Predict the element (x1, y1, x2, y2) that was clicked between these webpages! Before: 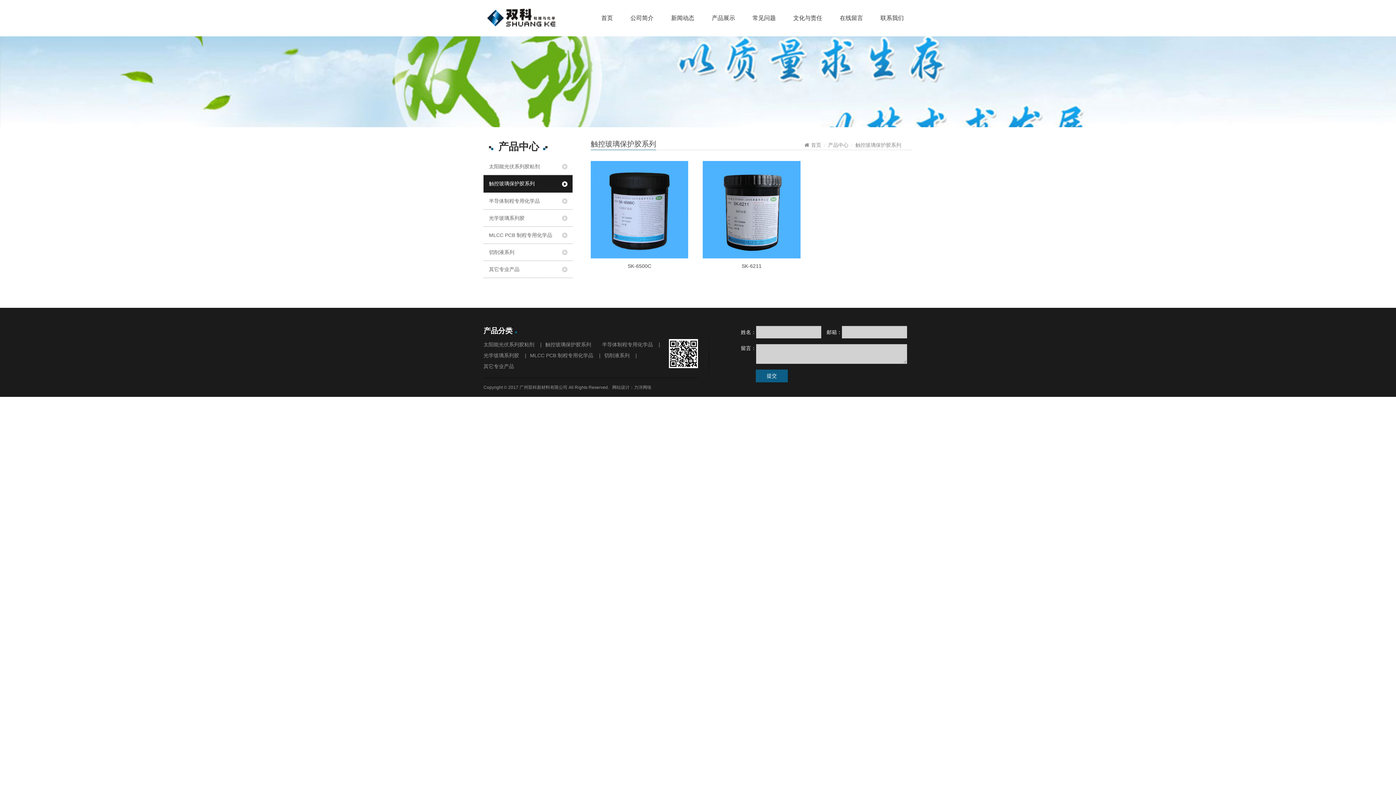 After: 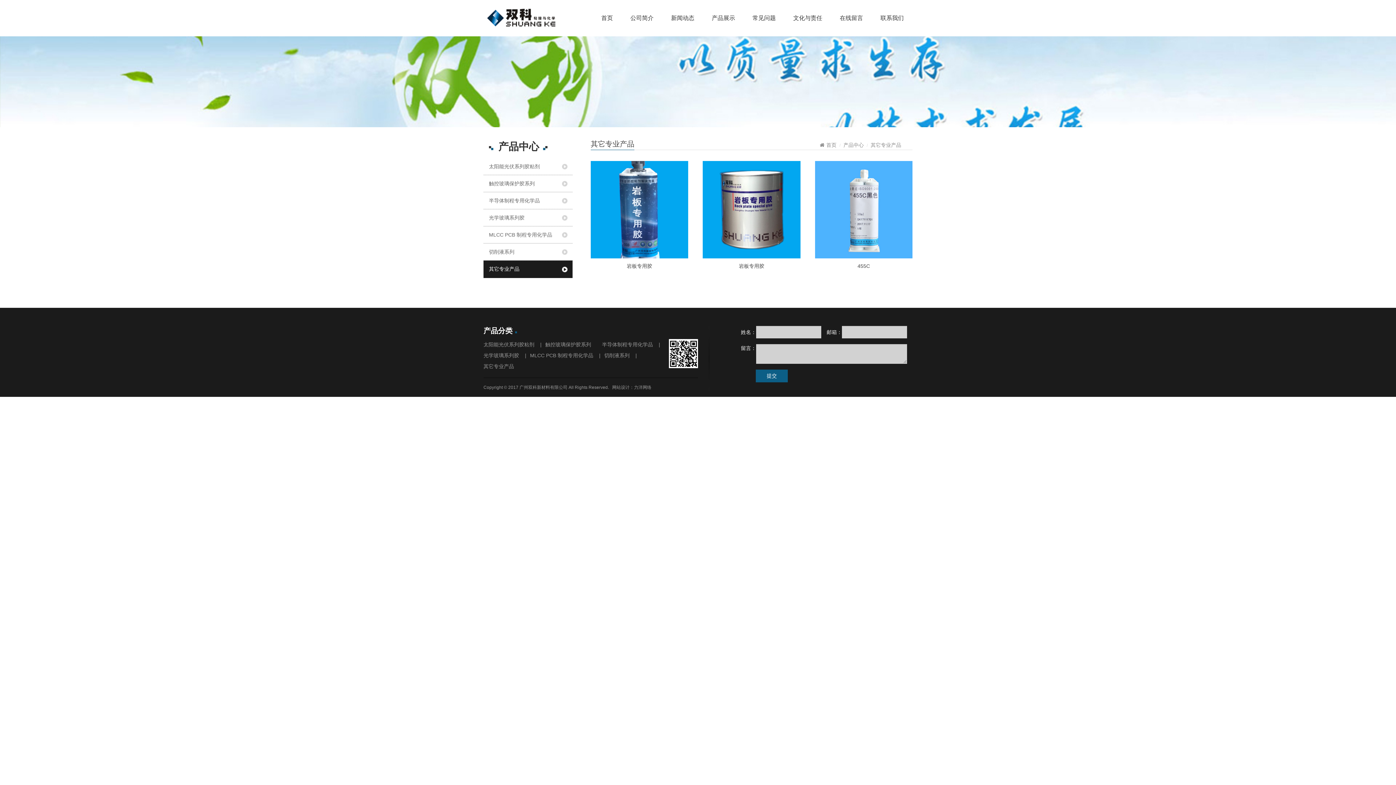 Action: bbox: (483, 363, 514, 369) label: 其它专业产品